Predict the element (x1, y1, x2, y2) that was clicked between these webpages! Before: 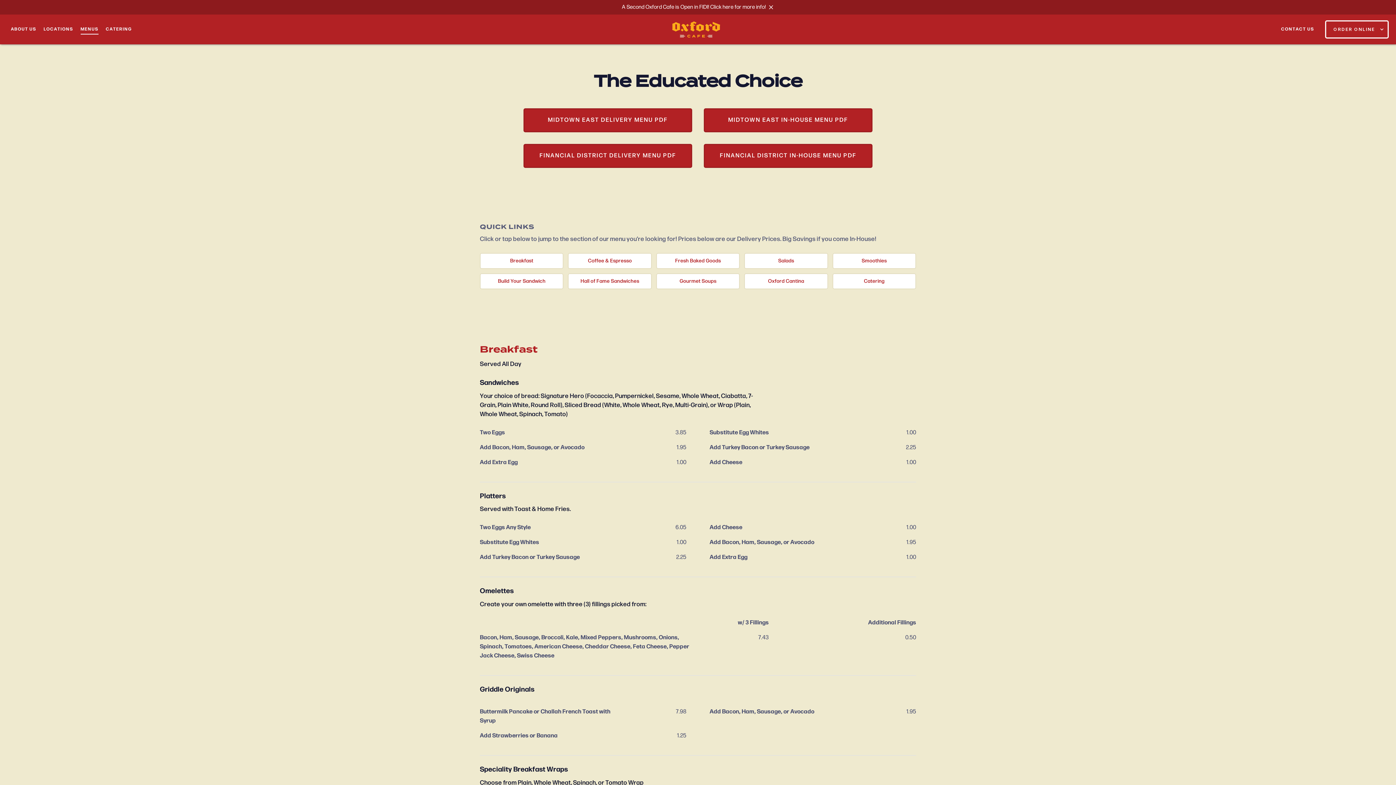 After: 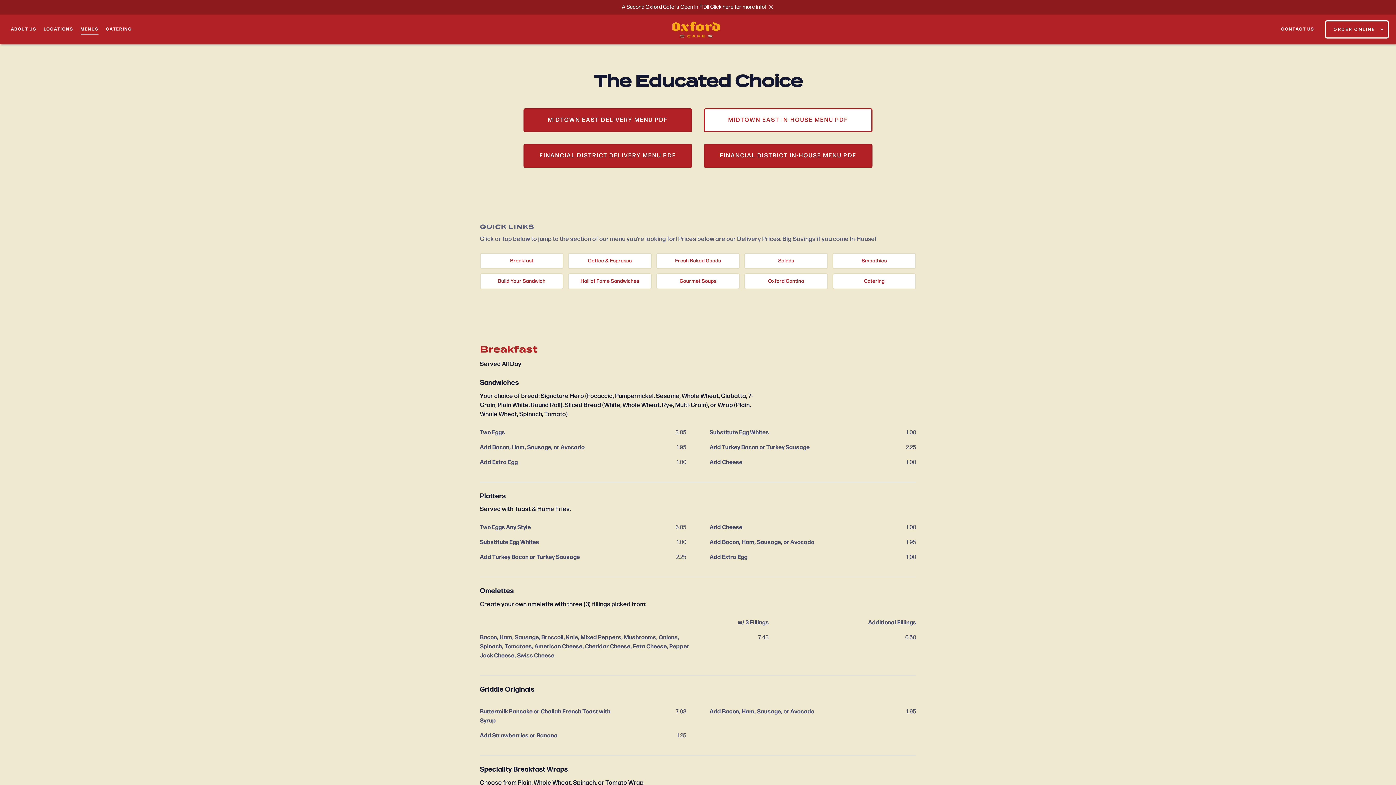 Action: bbox: (704, 108, 872, 132) label: MIDTOWN EAST IN-HOUSE MENU PDF